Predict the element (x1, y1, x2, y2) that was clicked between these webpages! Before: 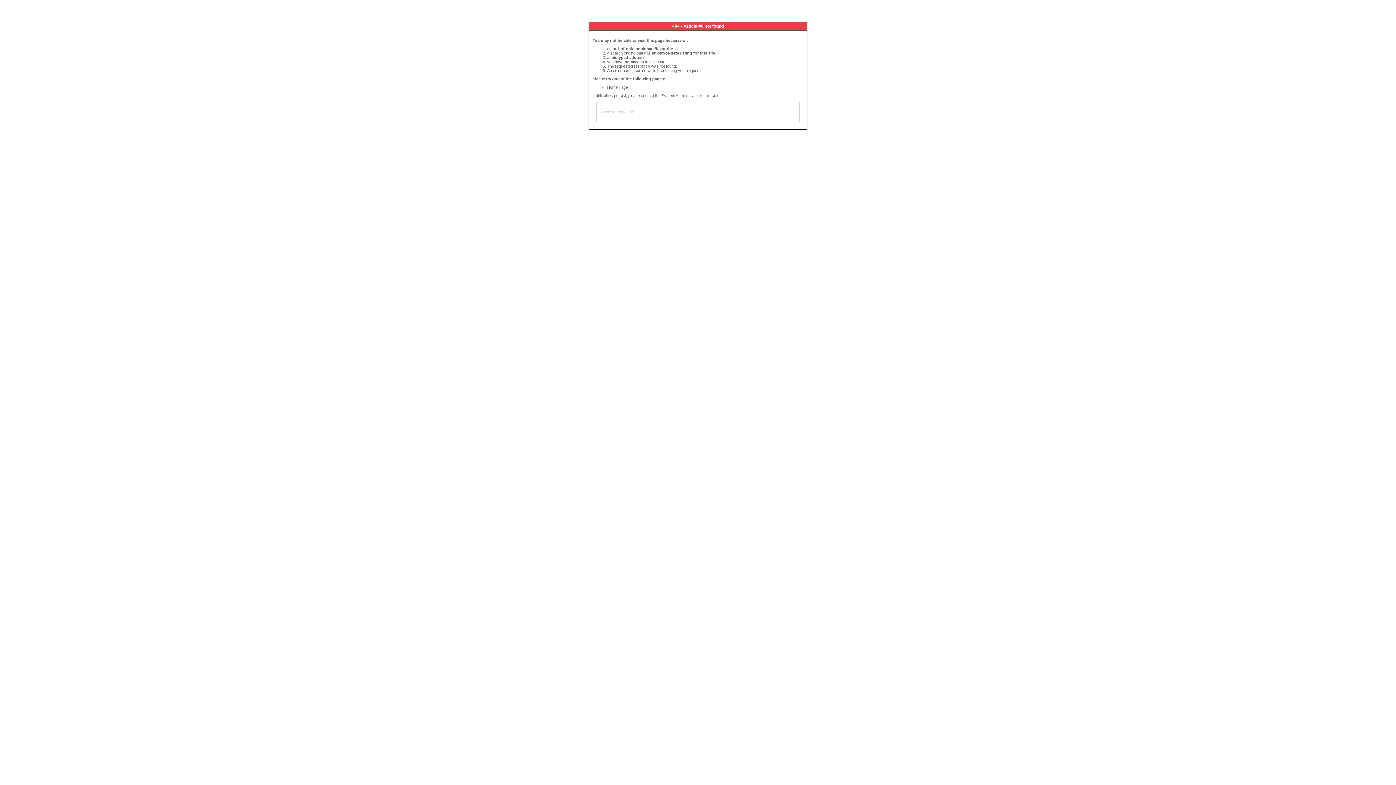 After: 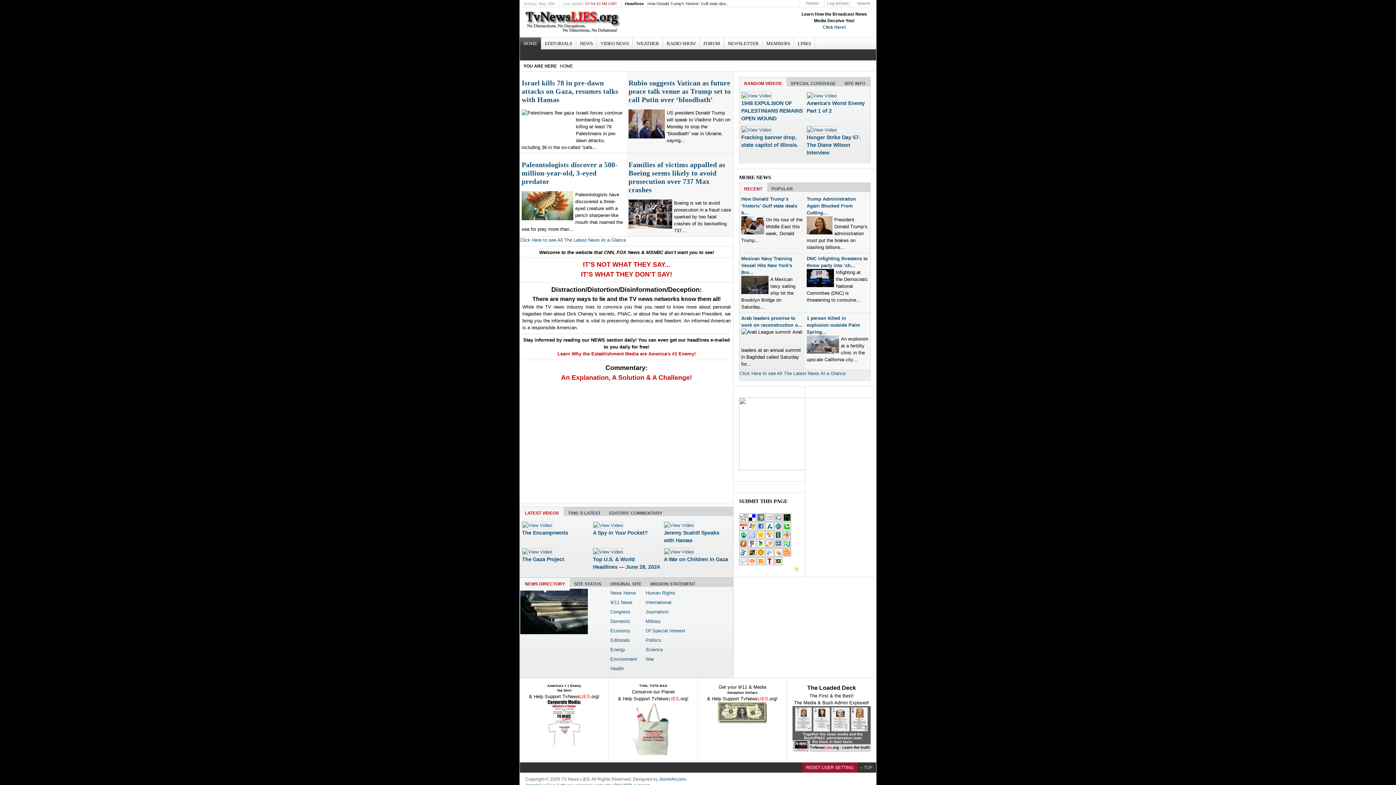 Action: label: Home Page bbox: (607, 85, 628, 89)